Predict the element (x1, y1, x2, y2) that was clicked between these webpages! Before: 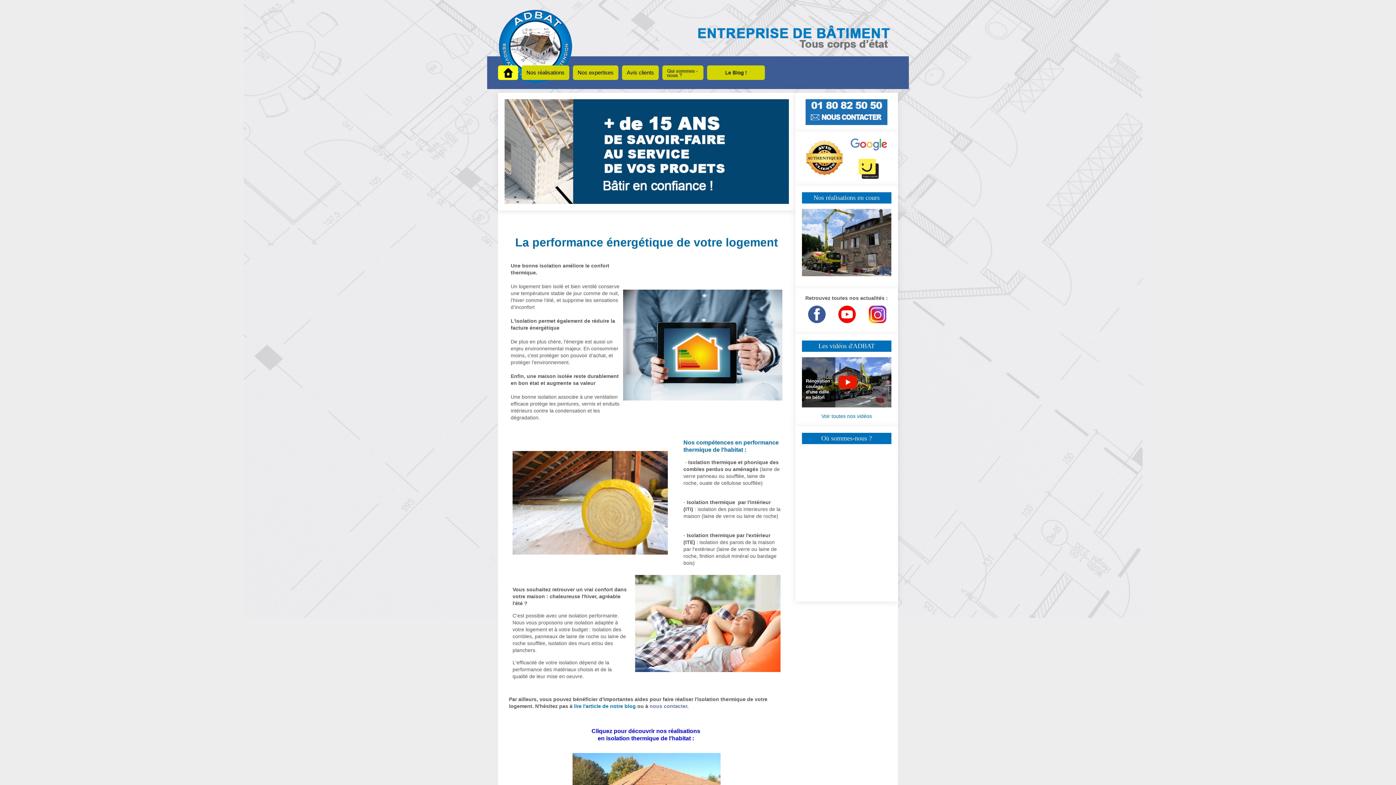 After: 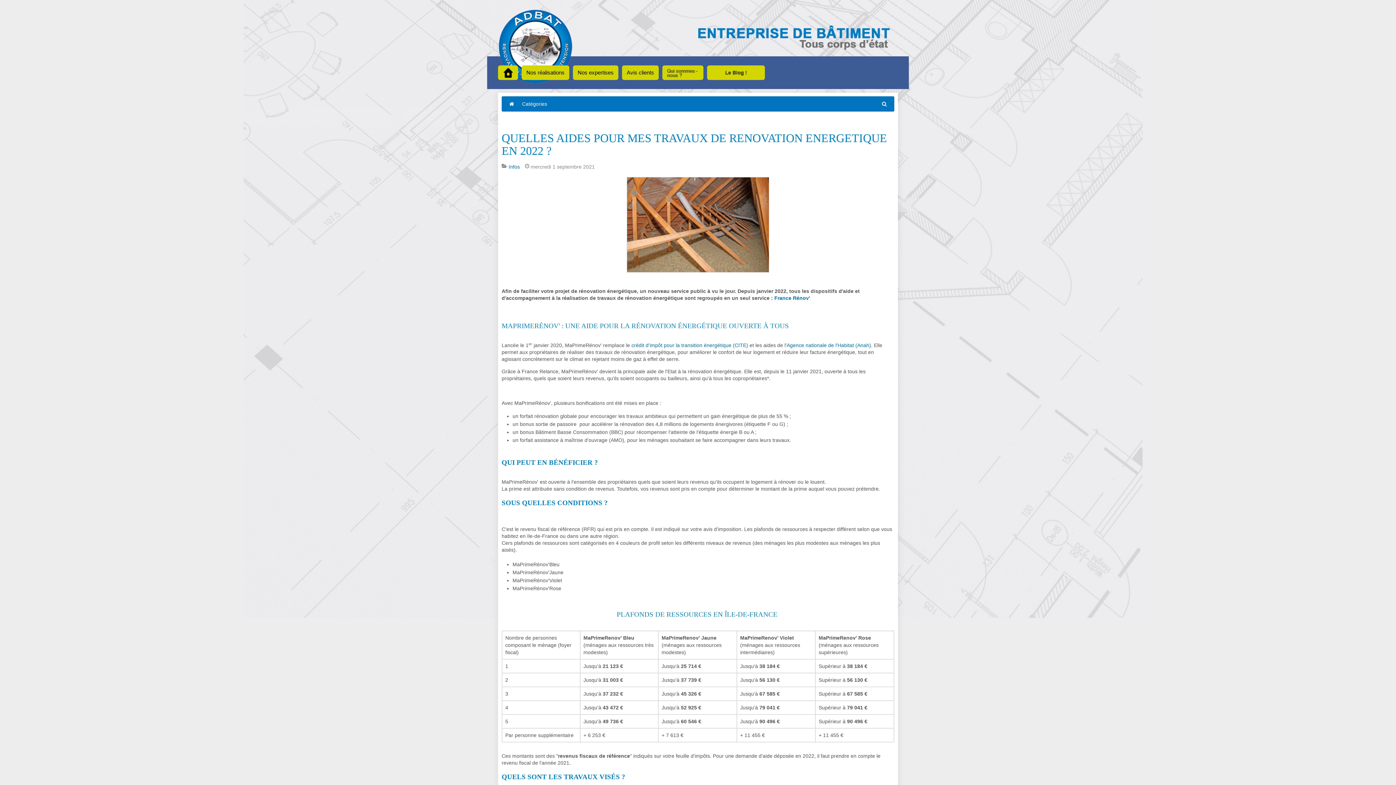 Action: bbox: (574, 703, 637, 709) label: lire l'article de notre blog 